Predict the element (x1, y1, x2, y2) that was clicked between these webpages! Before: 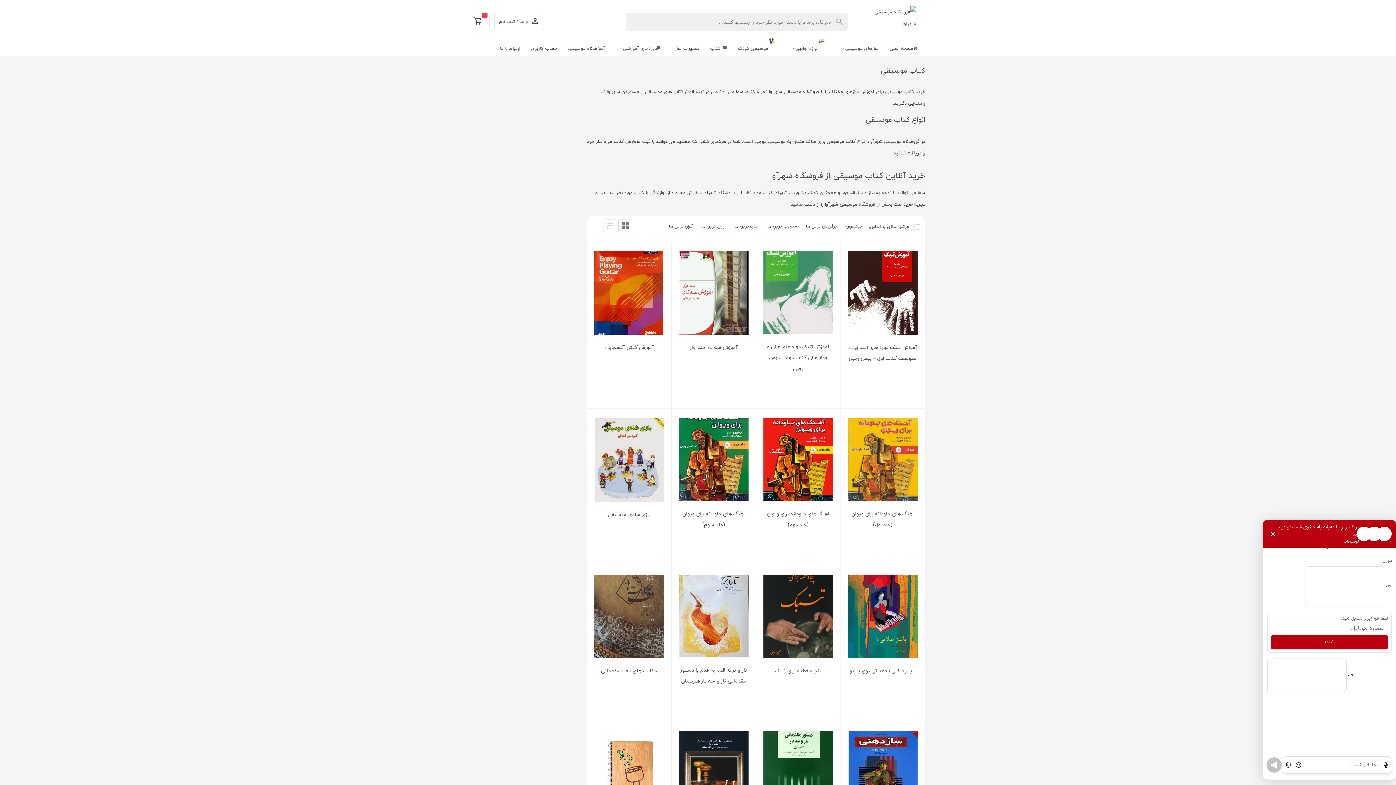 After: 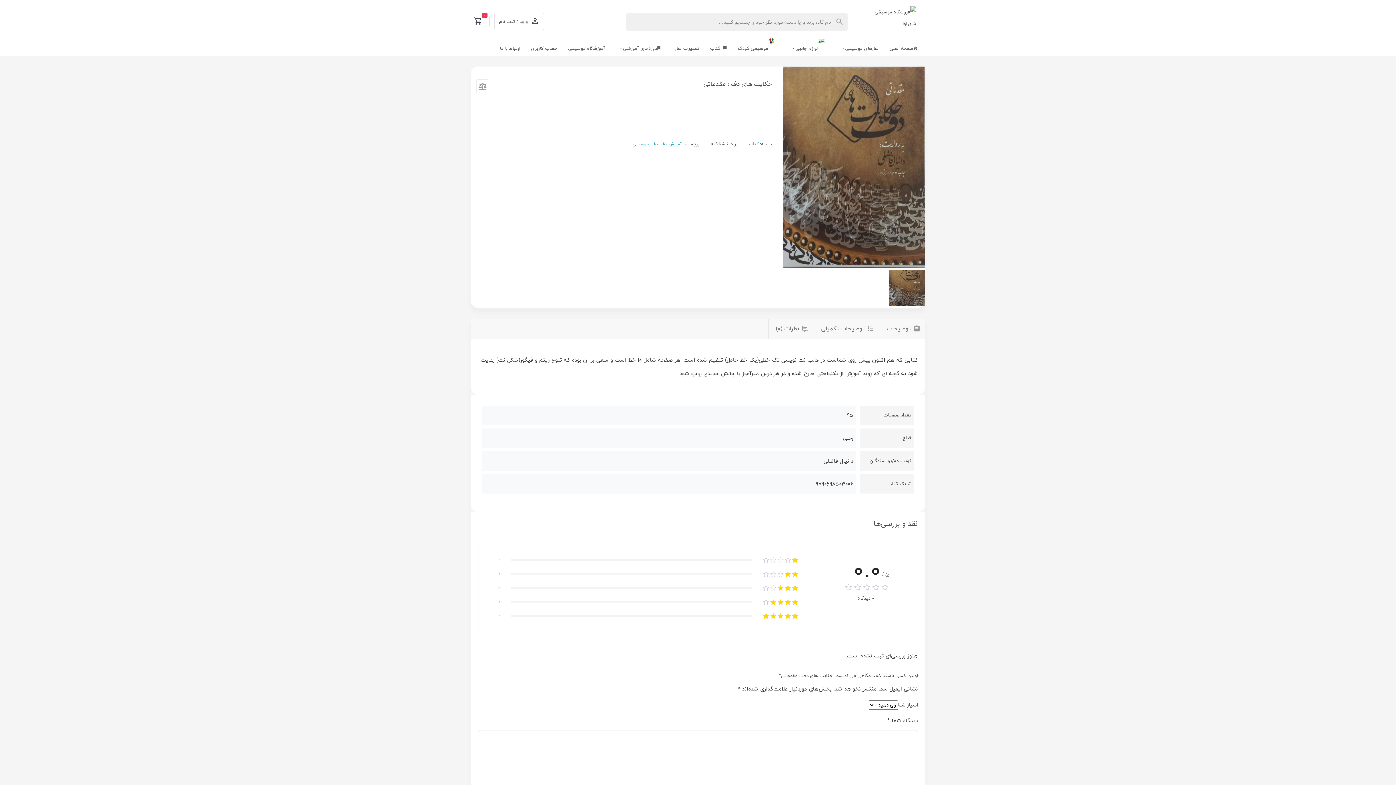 Action: bbox: (594, 574, 664, 658)